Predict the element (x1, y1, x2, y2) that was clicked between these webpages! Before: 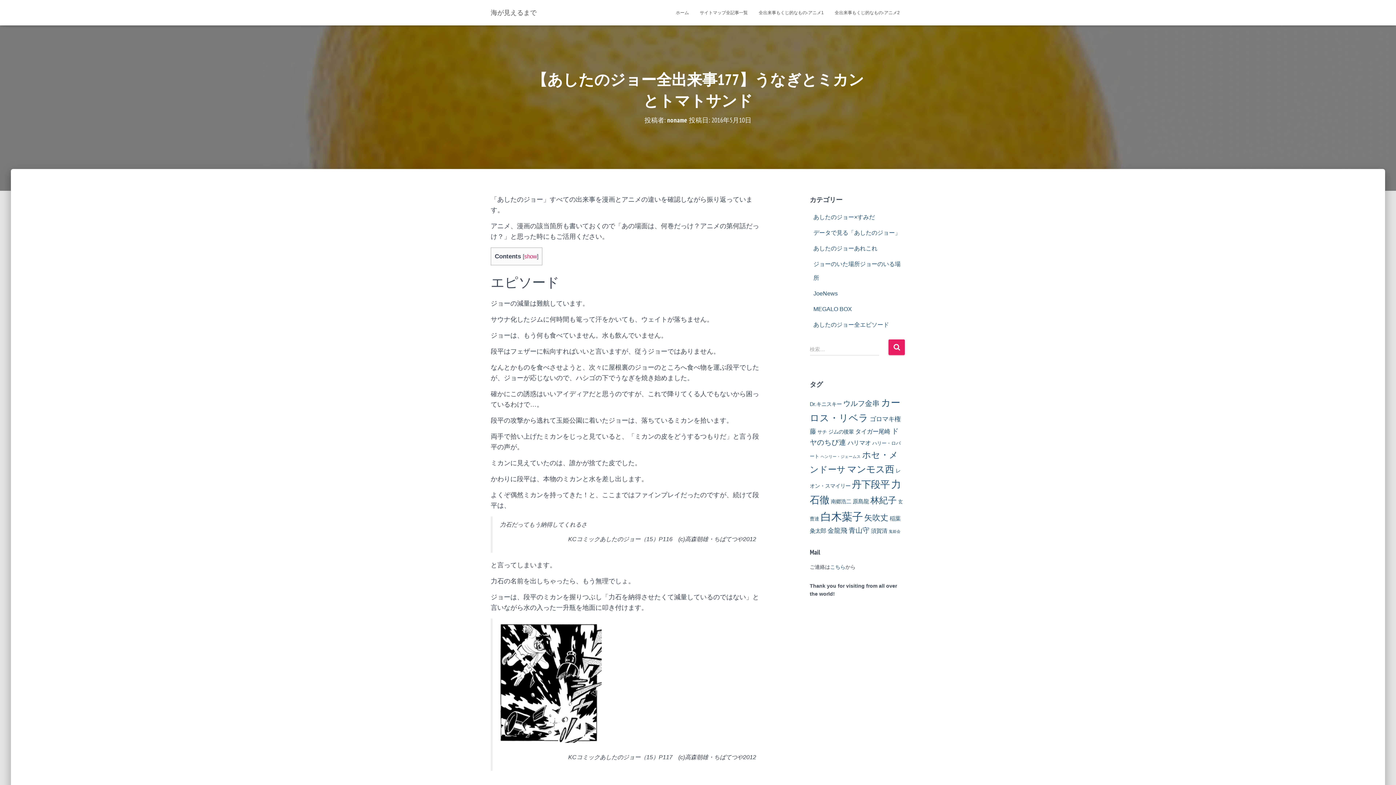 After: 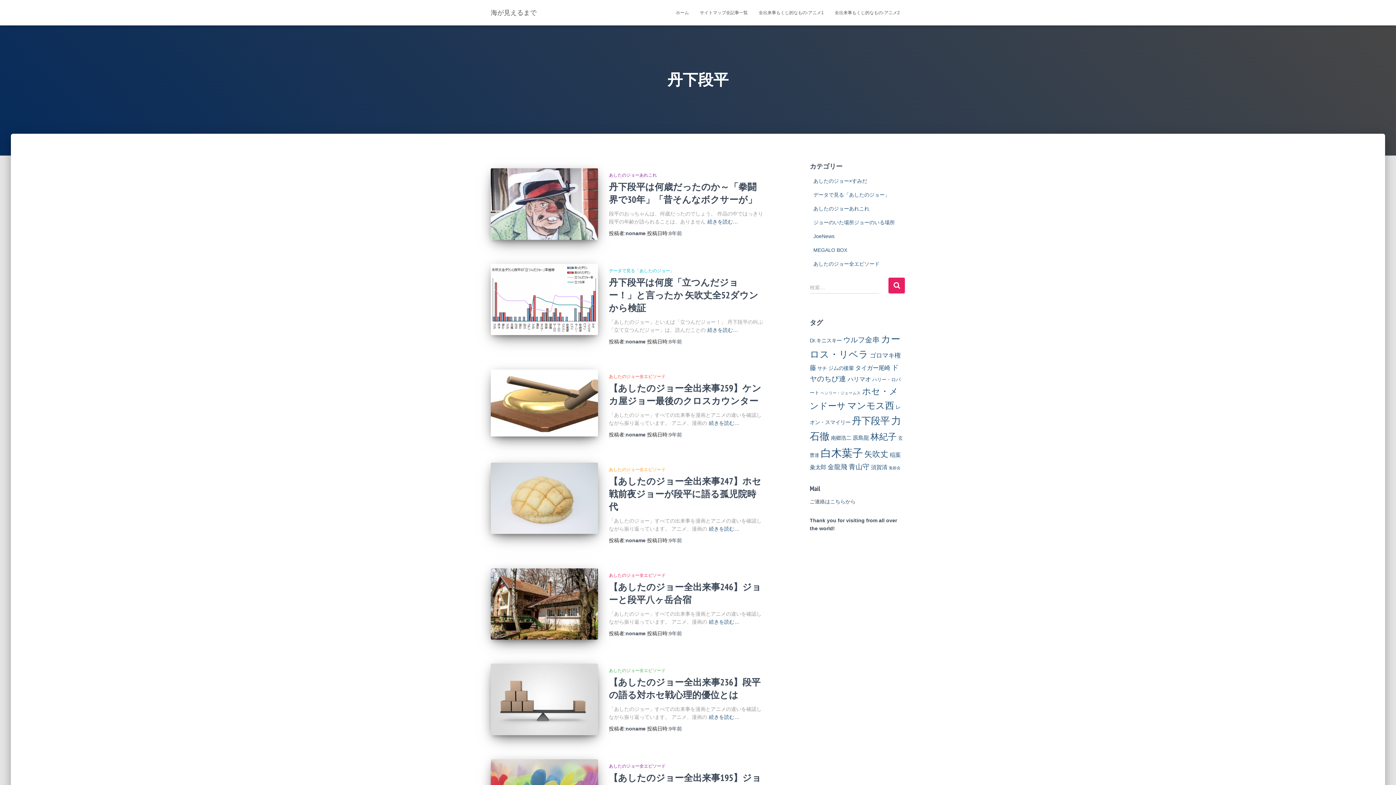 Action: label: 丹下段平 (40個の項目) bbox: (852, 479, 890, 490)